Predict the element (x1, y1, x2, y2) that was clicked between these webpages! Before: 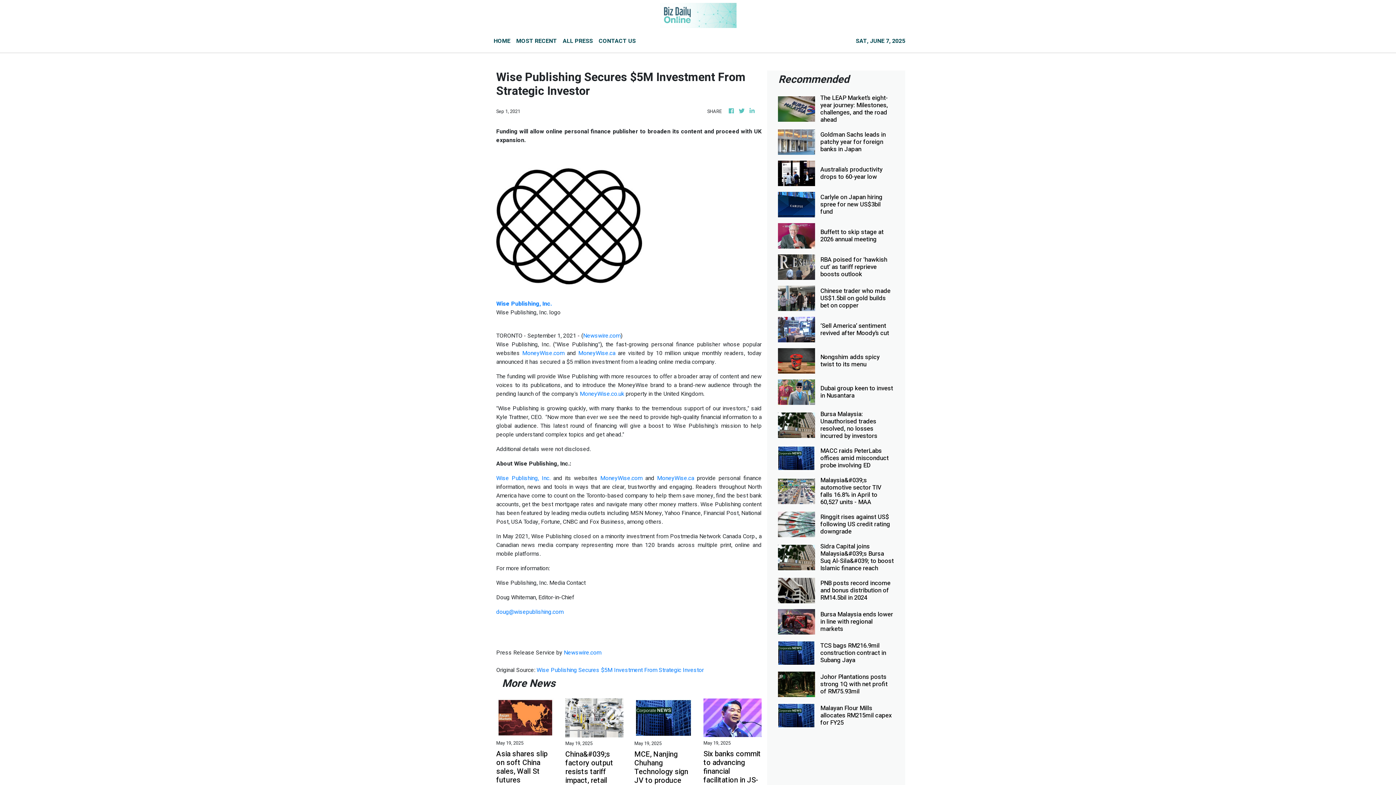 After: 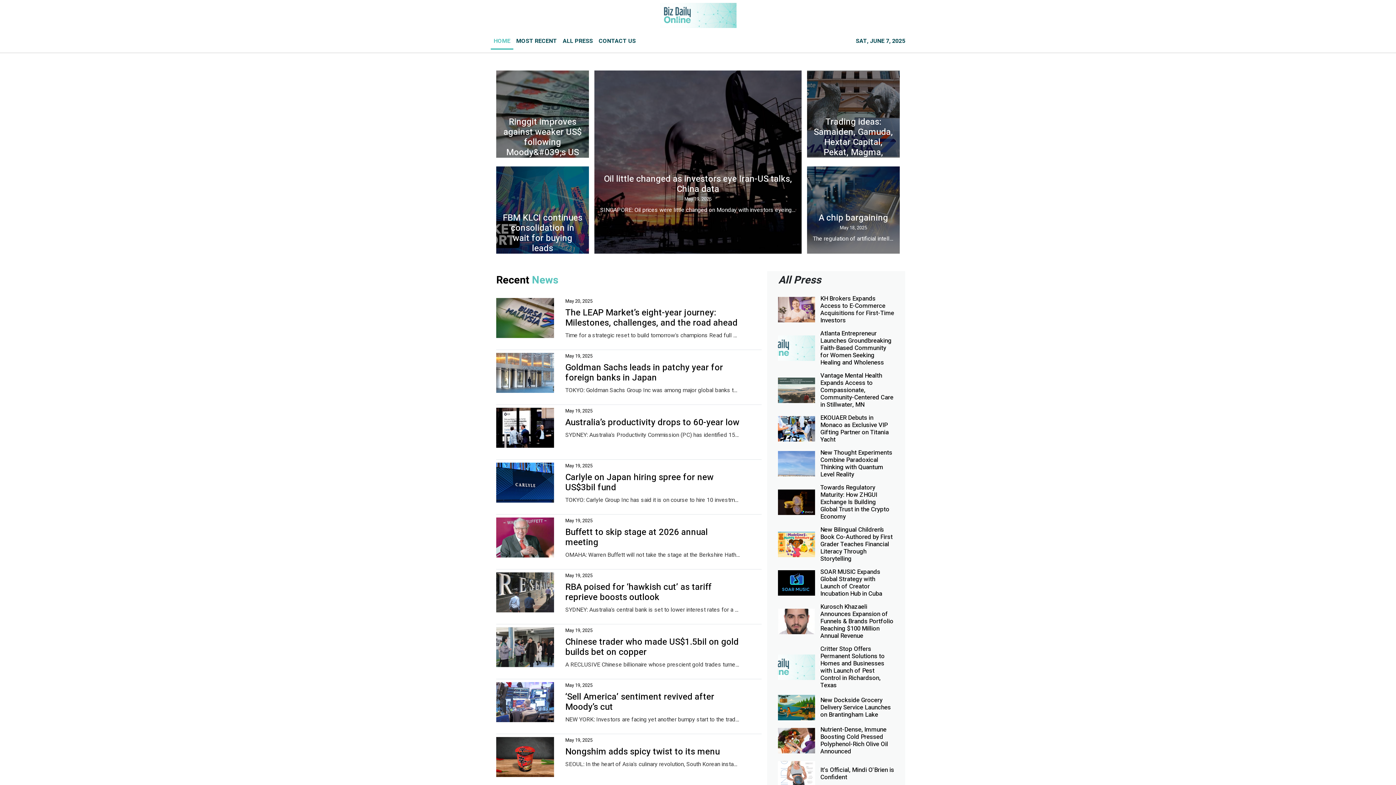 Action: bbox: (490, 33, 513, 49) label: HOME